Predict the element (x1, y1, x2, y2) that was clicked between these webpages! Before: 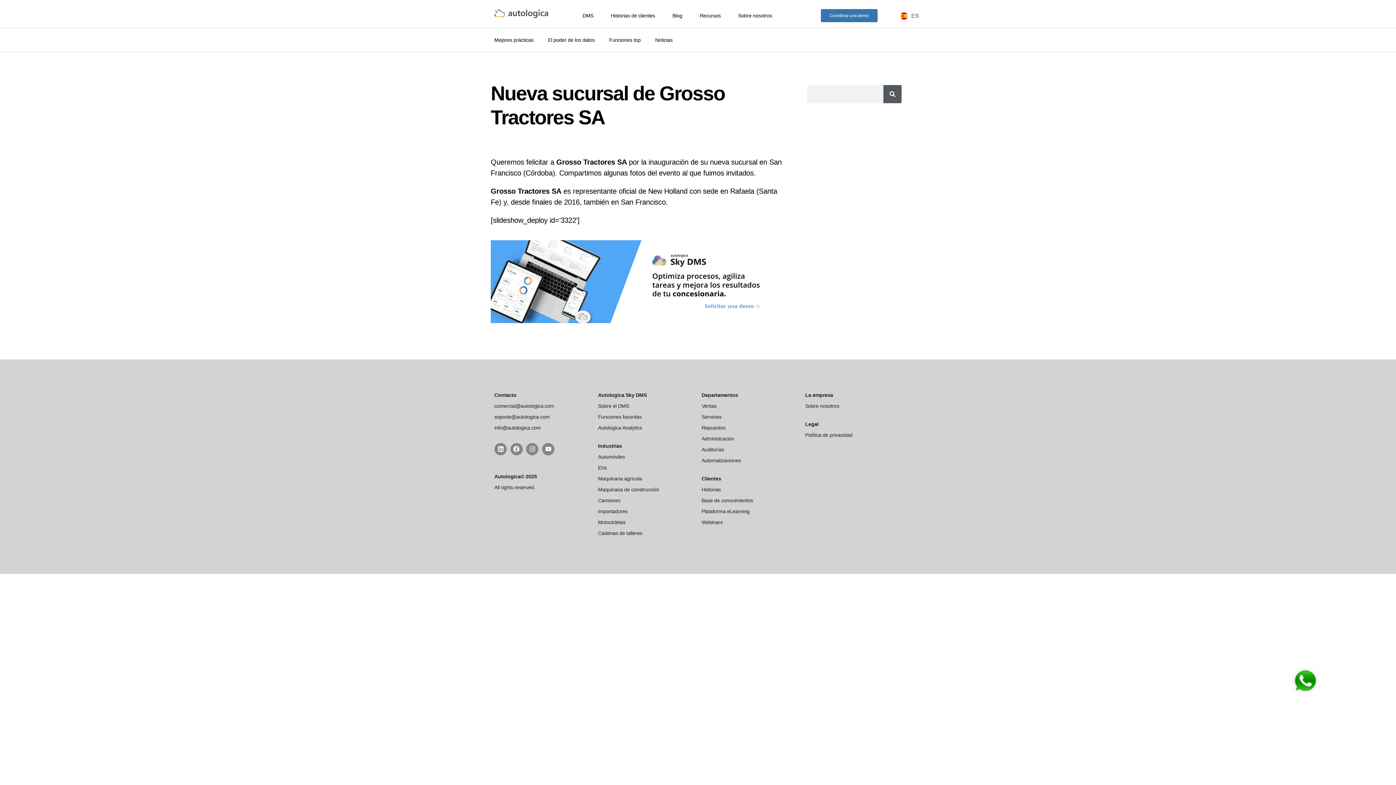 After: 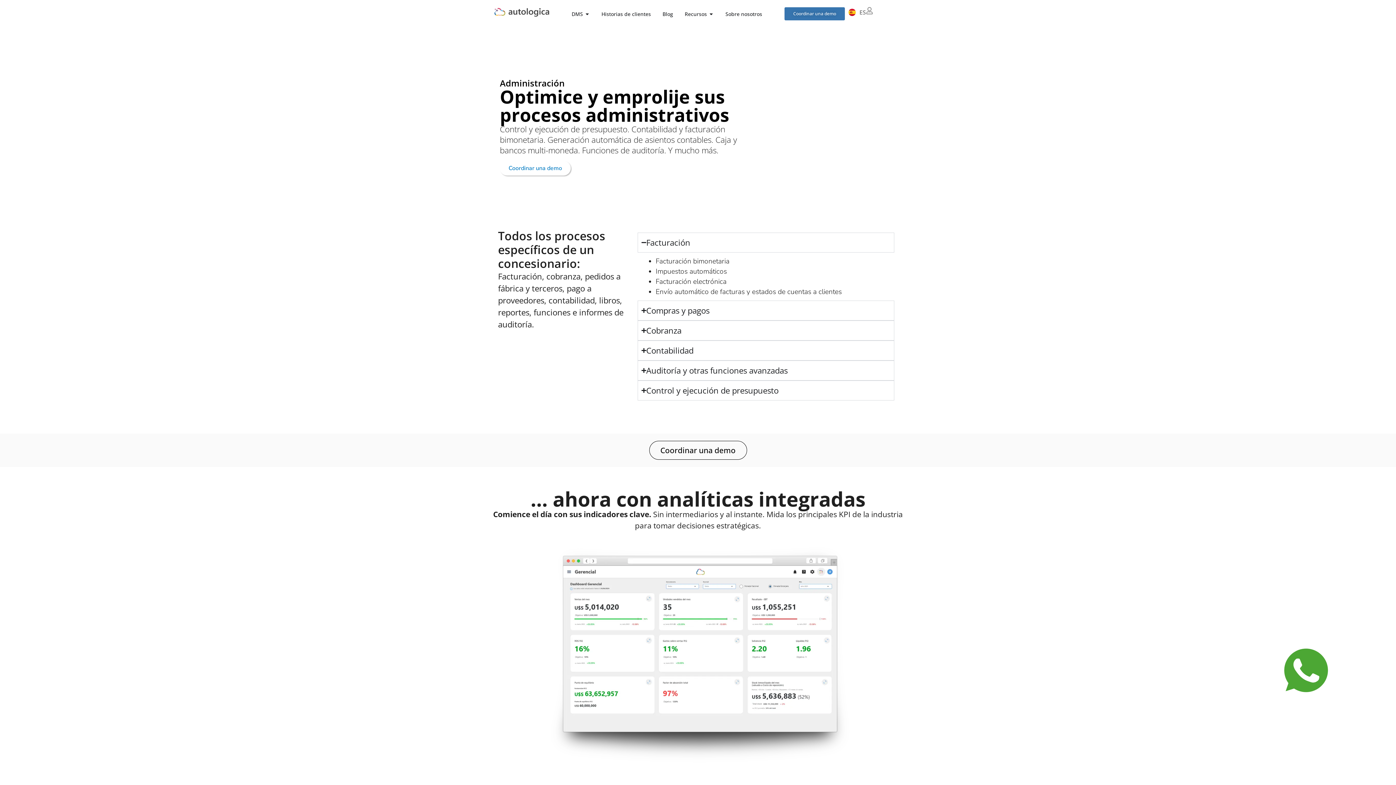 Action: bbox: (701, 435, 734, 441) label: Administración